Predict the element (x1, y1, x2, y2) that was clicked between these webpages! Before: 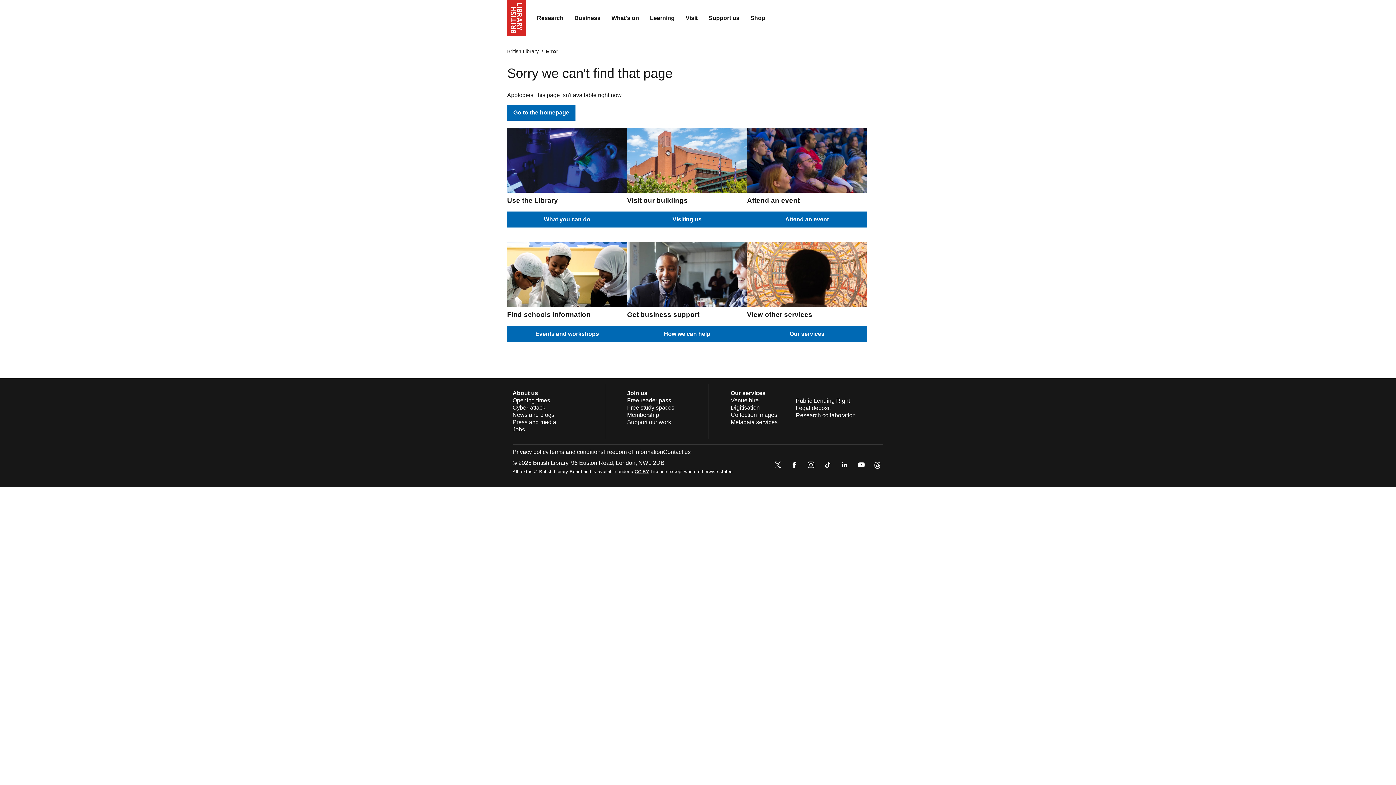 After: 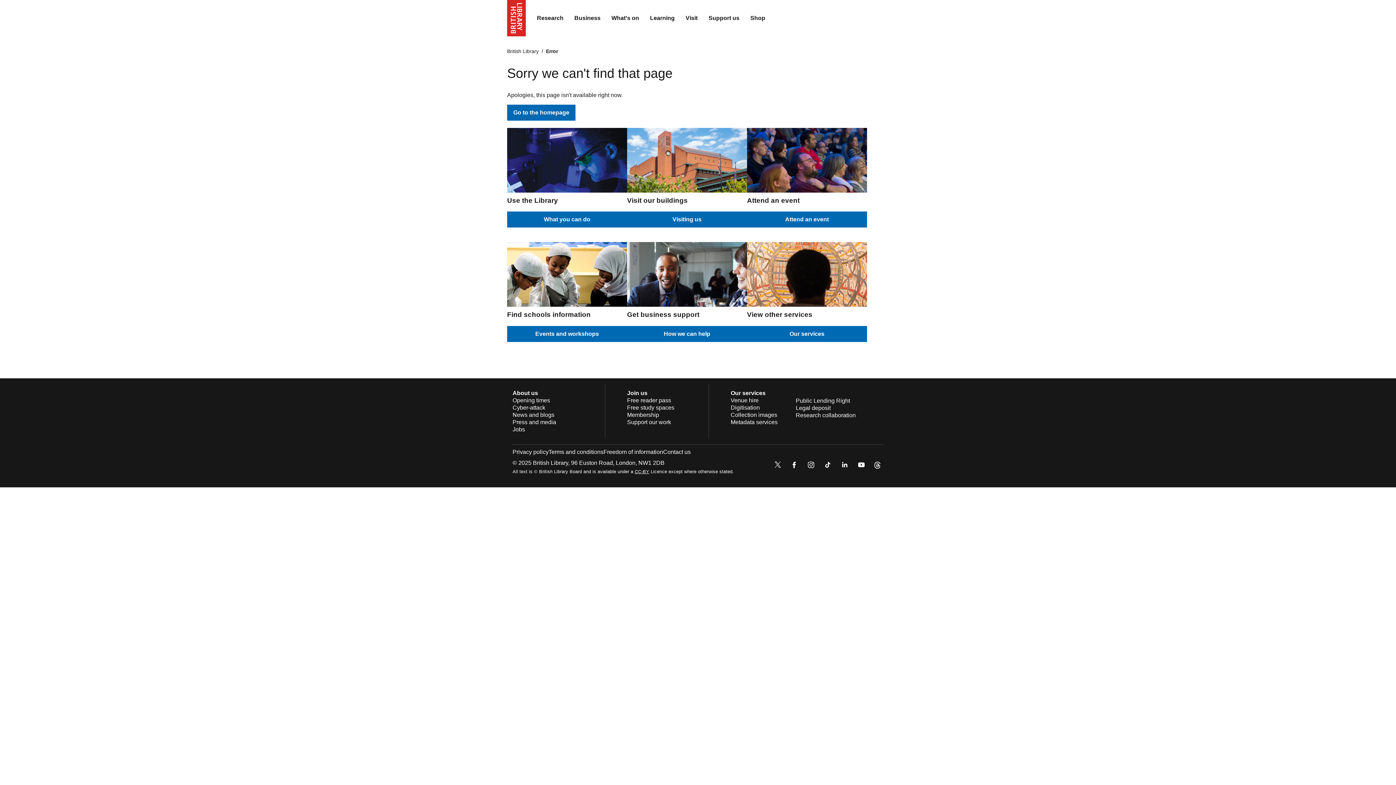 Action: bbox: (805, 459, 816, 472)